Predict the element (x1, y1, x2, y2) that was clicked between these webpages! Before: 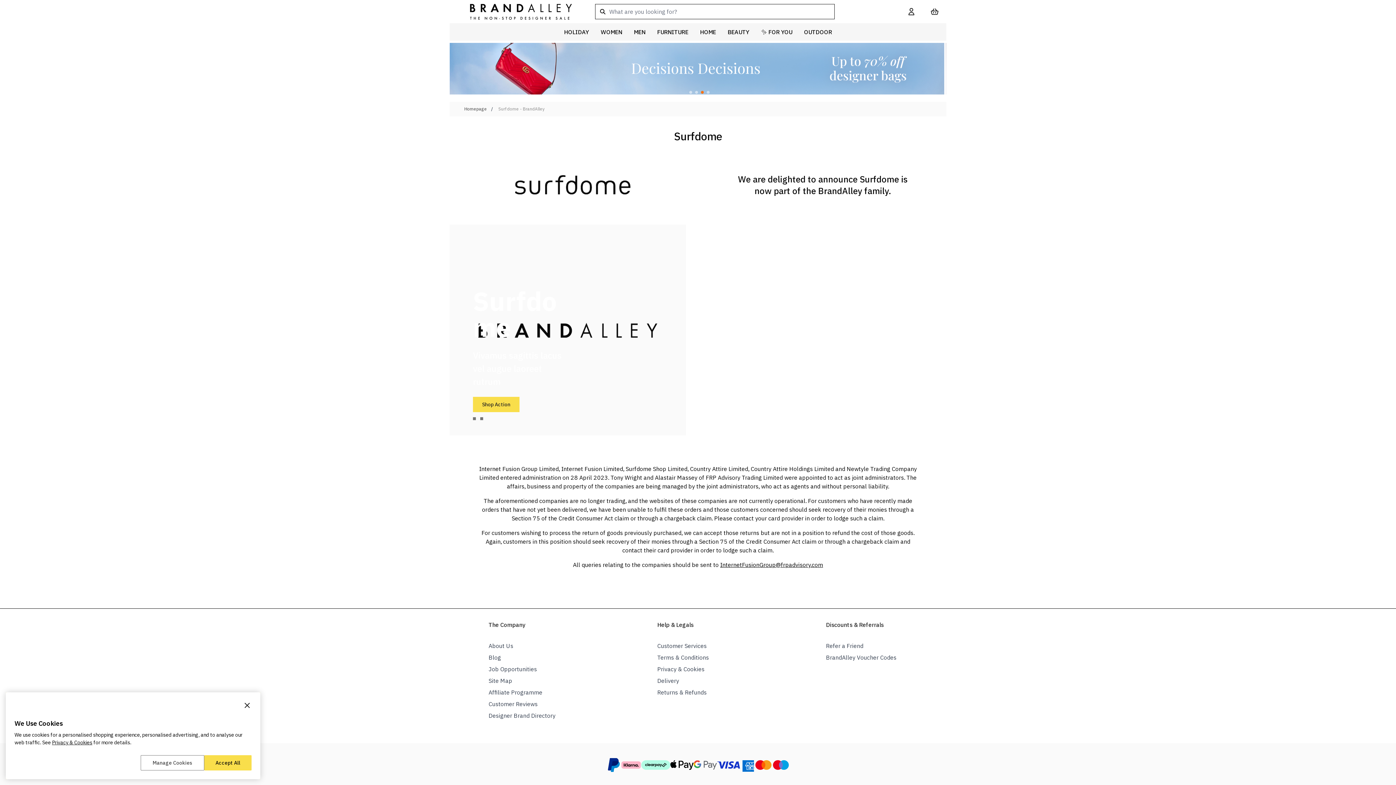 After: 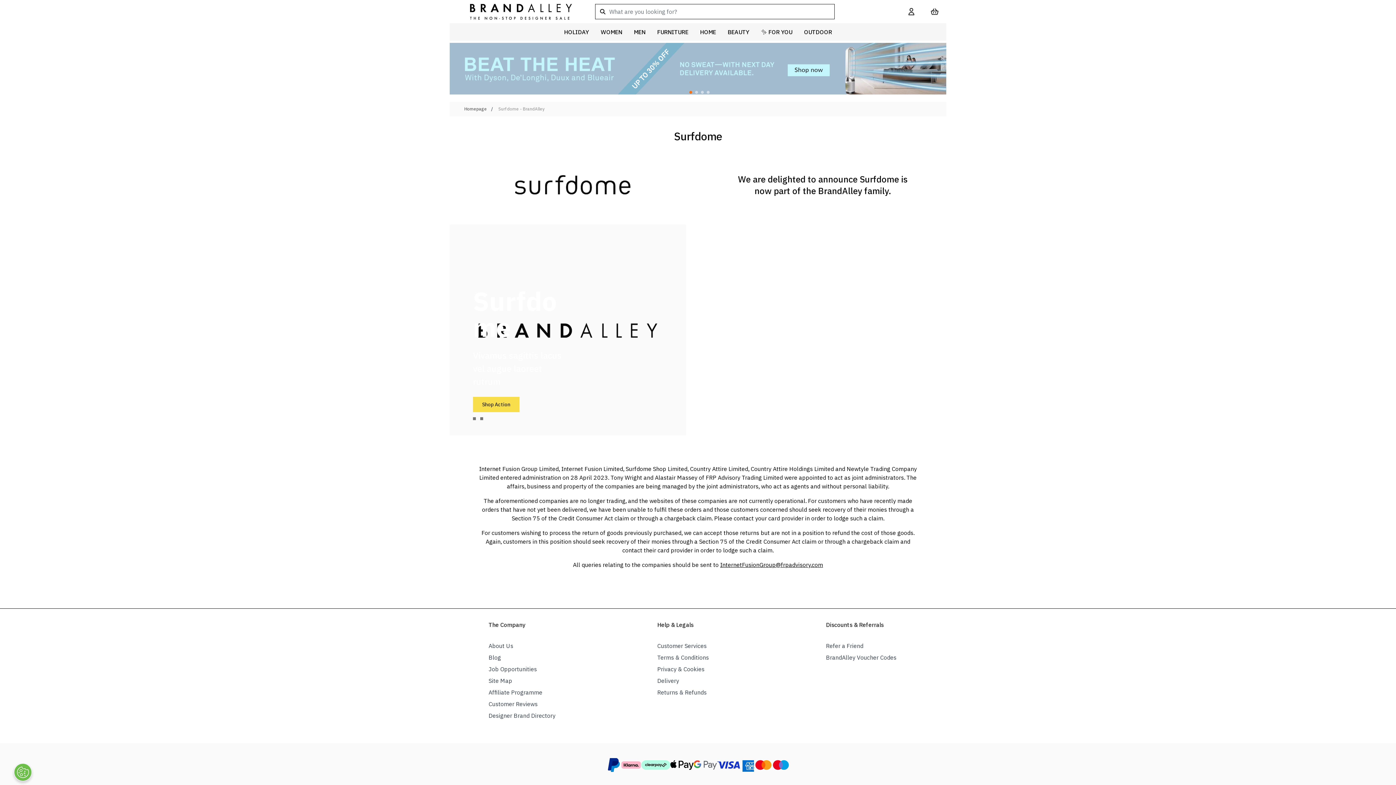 Action: bbox: (204, 773, 251, 788) label: Accept All